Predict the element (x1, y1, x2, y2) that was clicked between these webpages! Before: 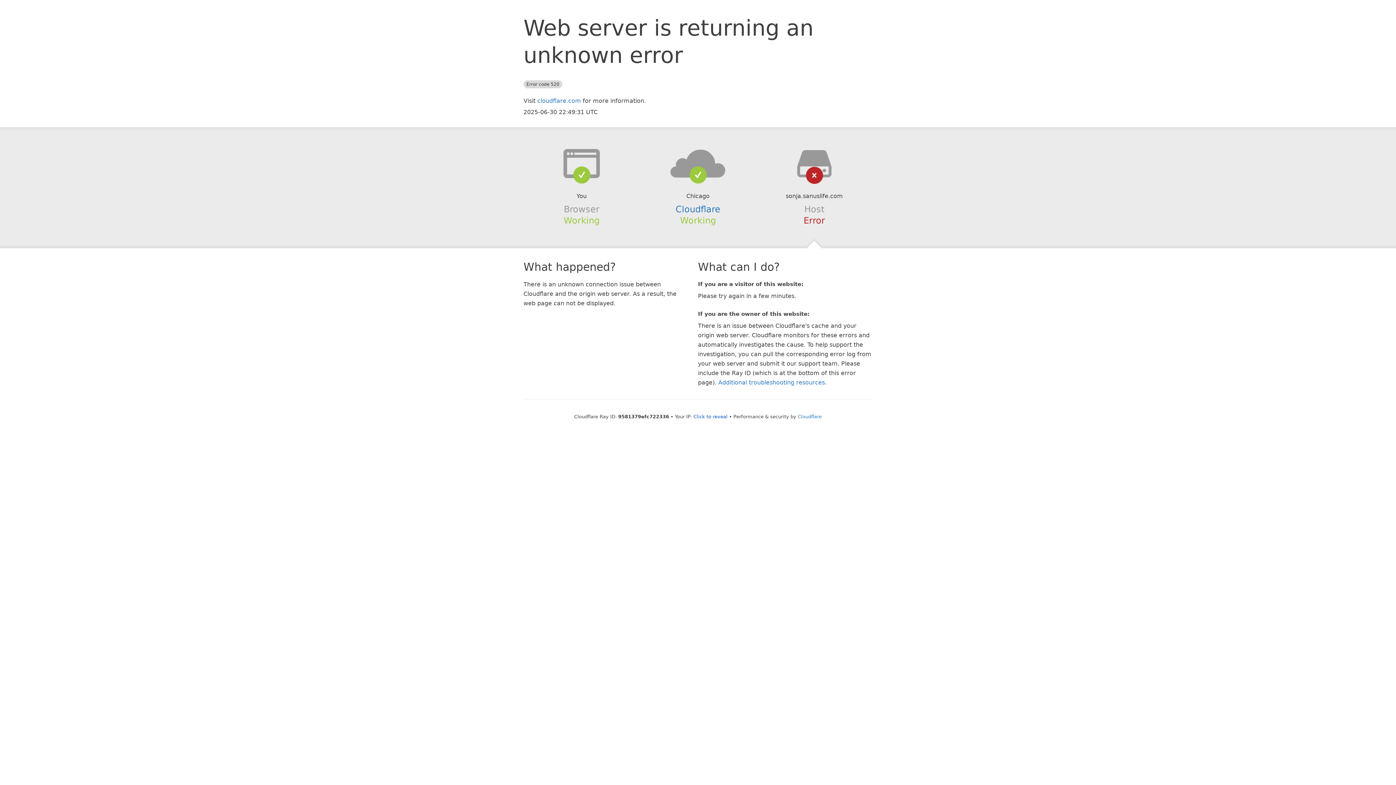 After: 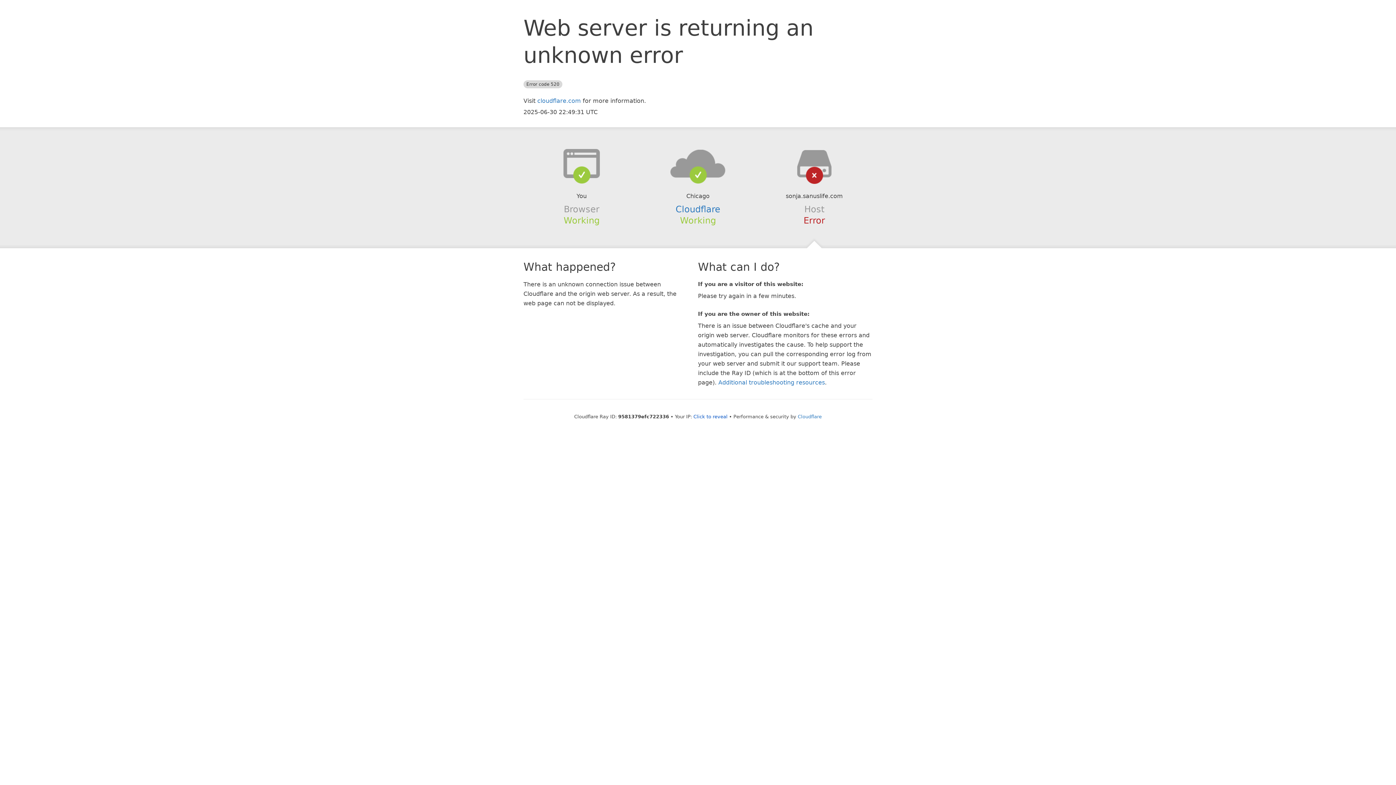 Action: bbox: (639, 148, 756, 178)